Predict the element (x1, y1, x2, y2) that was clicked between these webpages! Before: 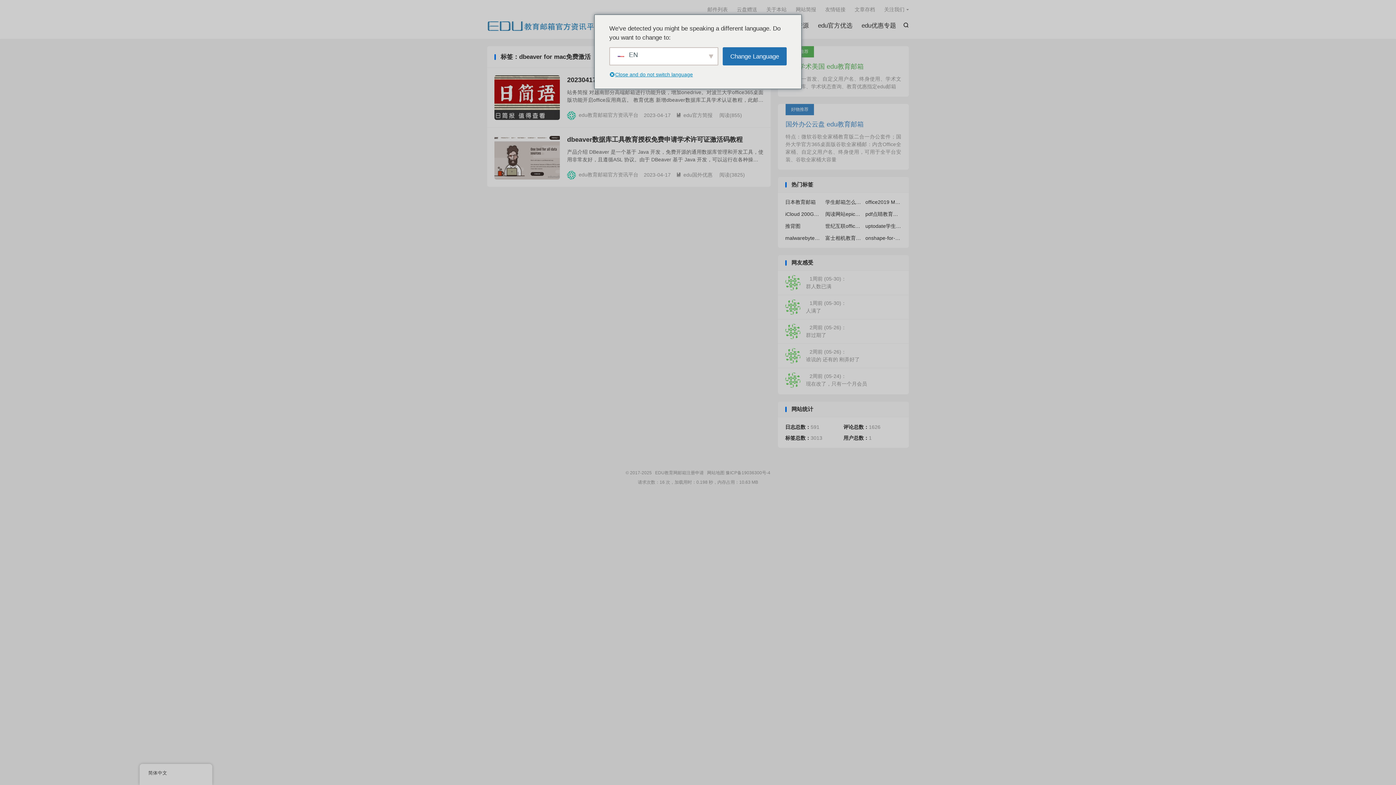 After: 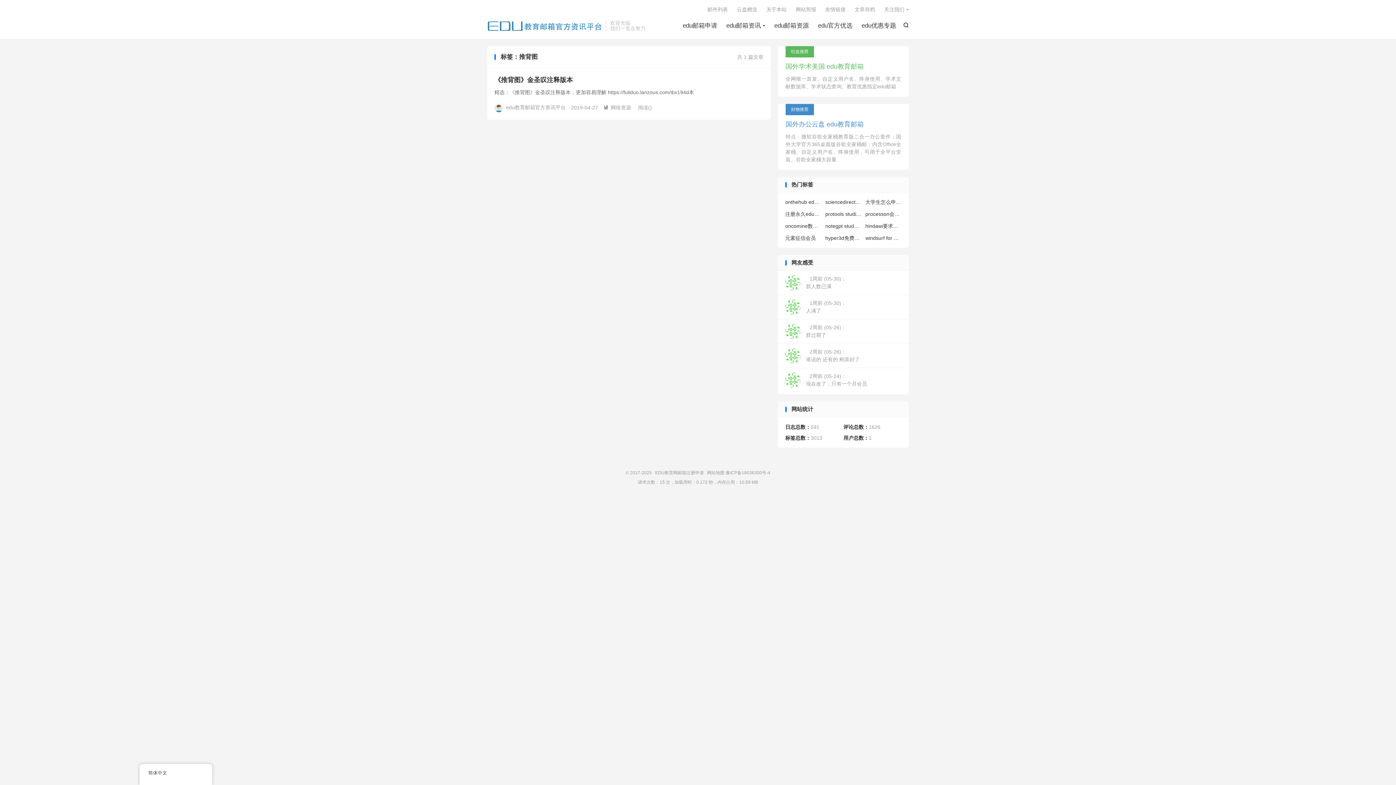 Action: label: 推背图 bbox: (785, 222, 821, 230)